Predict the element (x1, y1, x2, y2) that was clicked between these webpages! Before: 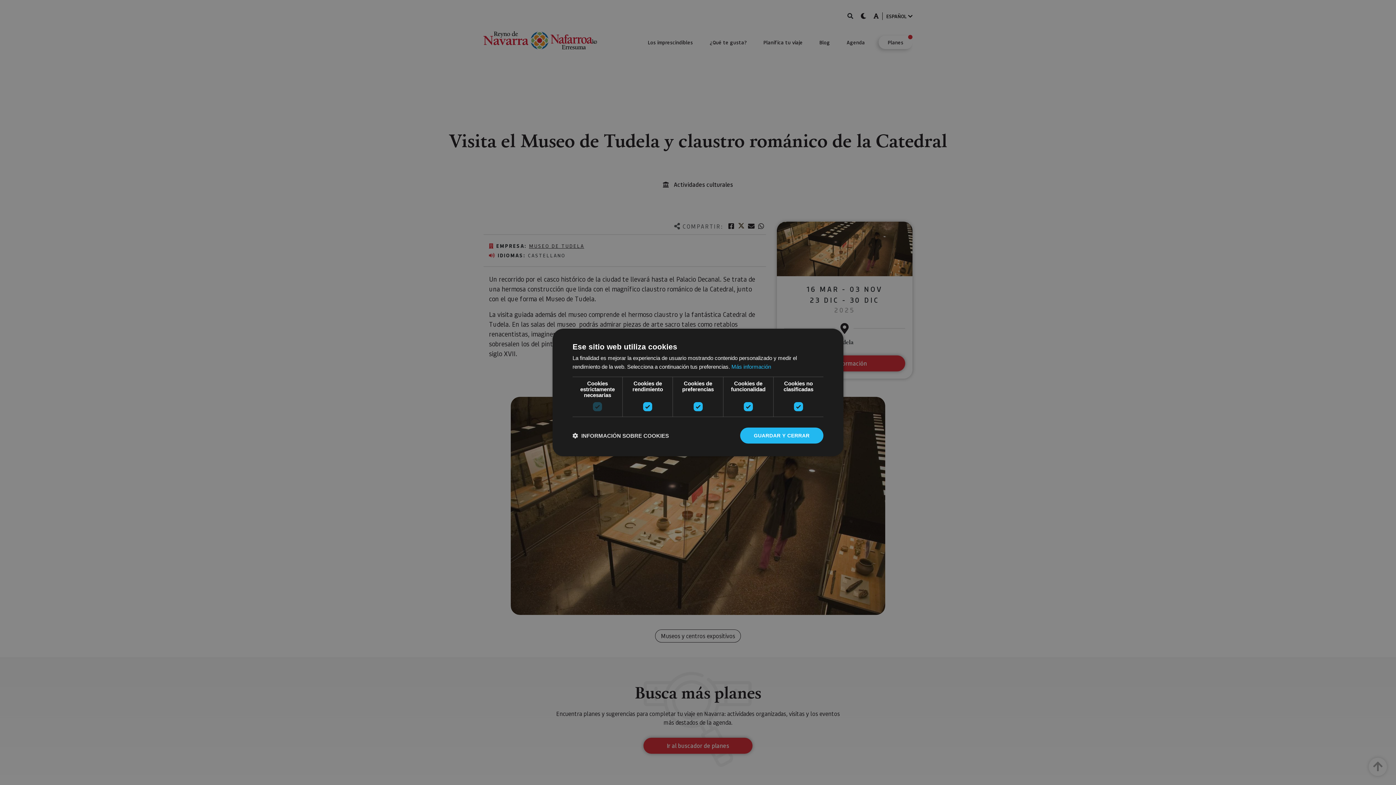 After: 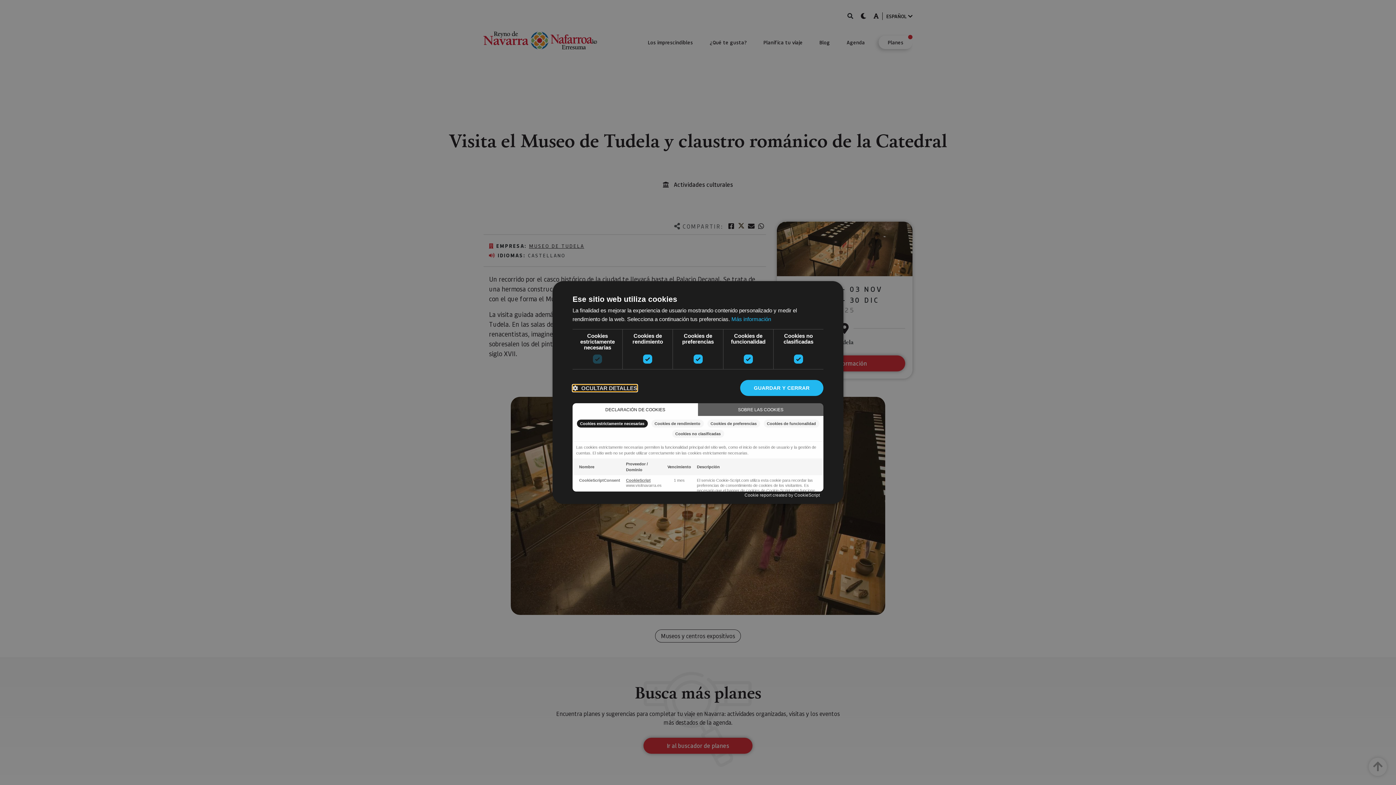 Action: bbox: (572, 432, 669, 439) label:  INFORMACIÓN SOBRE COOKIES